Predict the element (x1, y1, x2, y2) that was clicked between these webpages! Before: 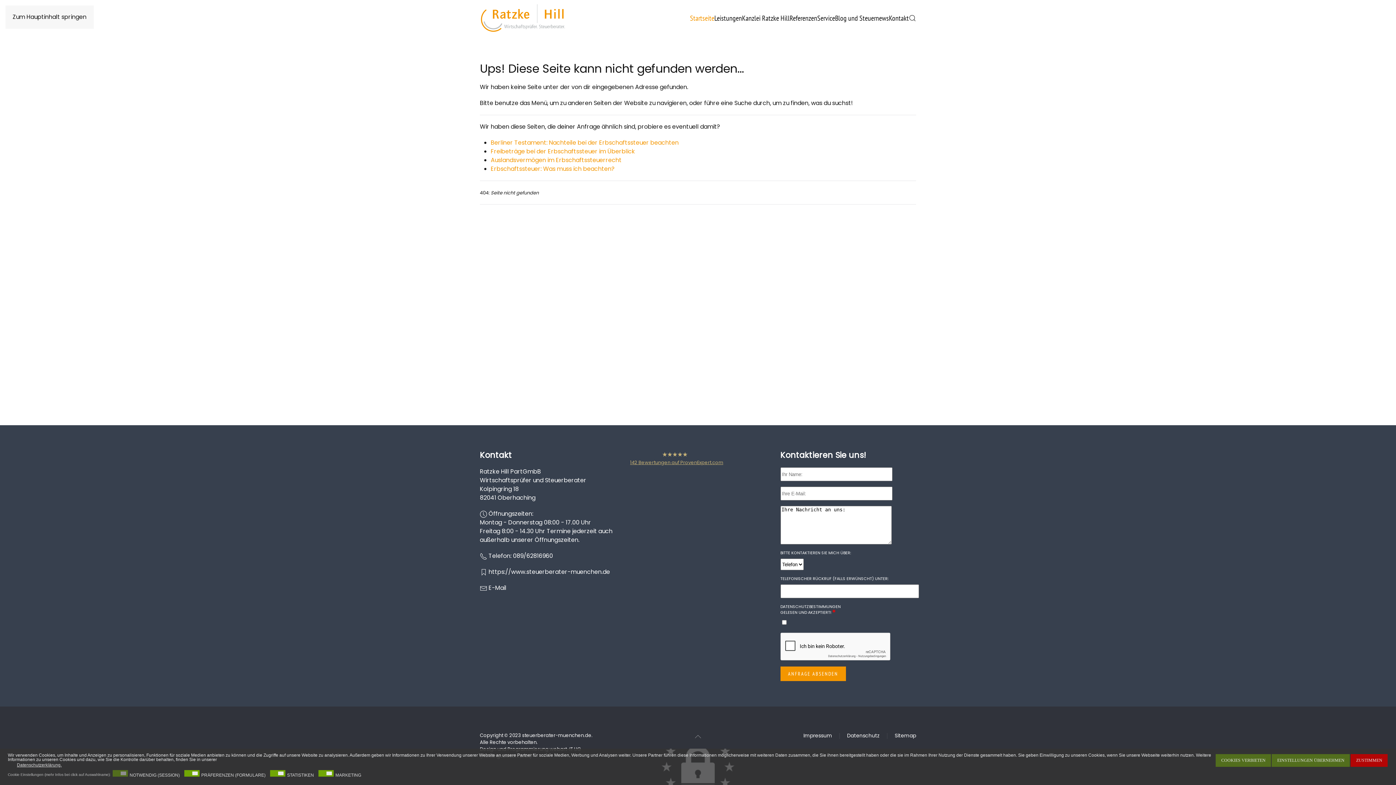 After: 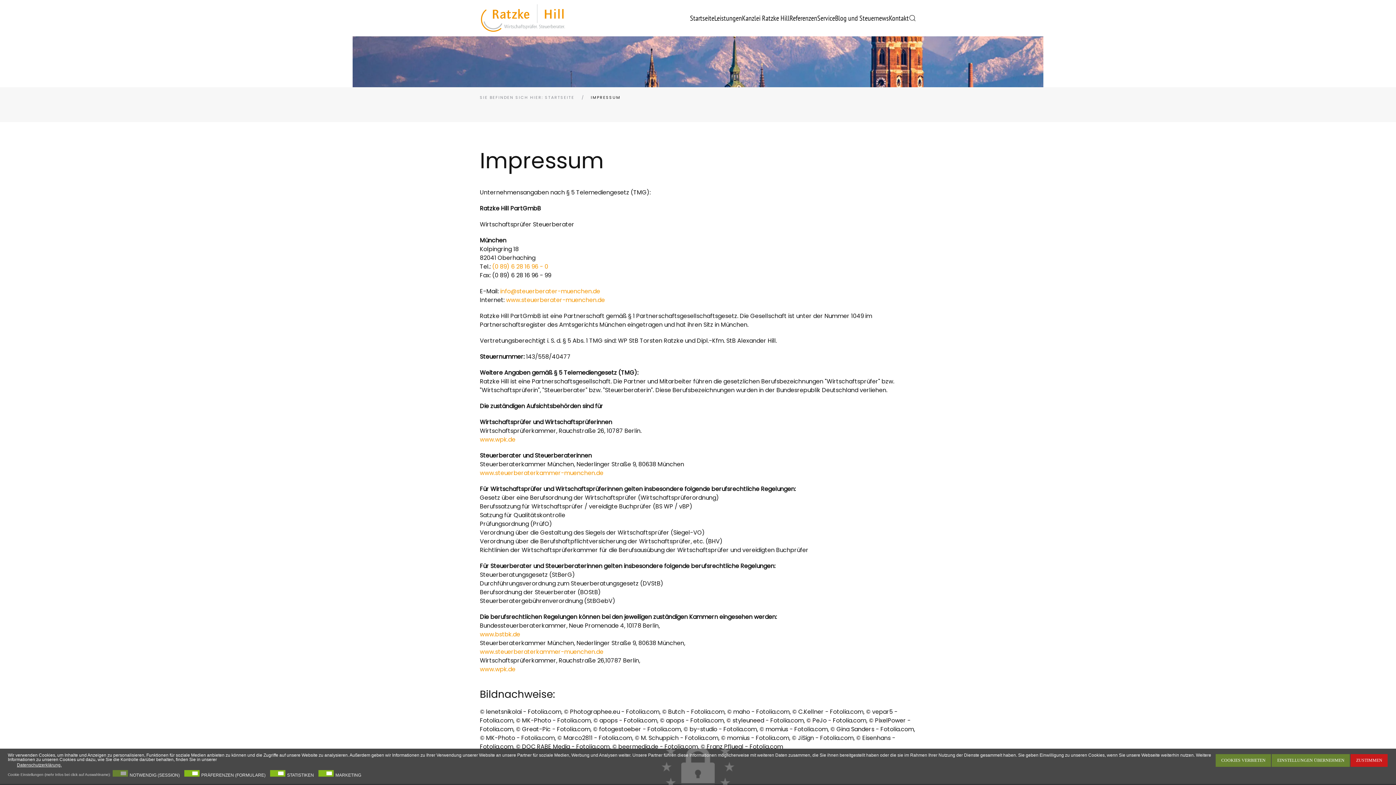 Action: label: Impressum bbox: (803, 732, 832, 740)